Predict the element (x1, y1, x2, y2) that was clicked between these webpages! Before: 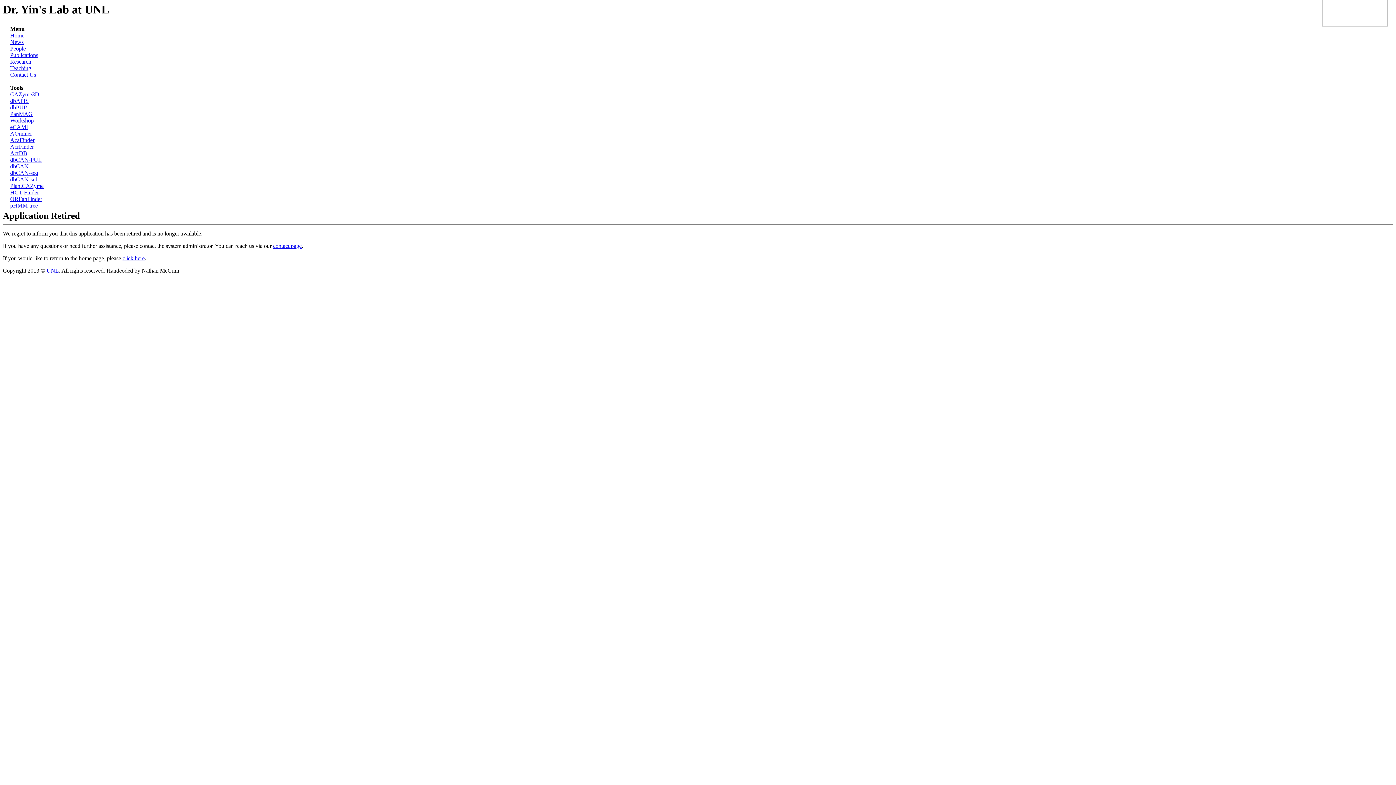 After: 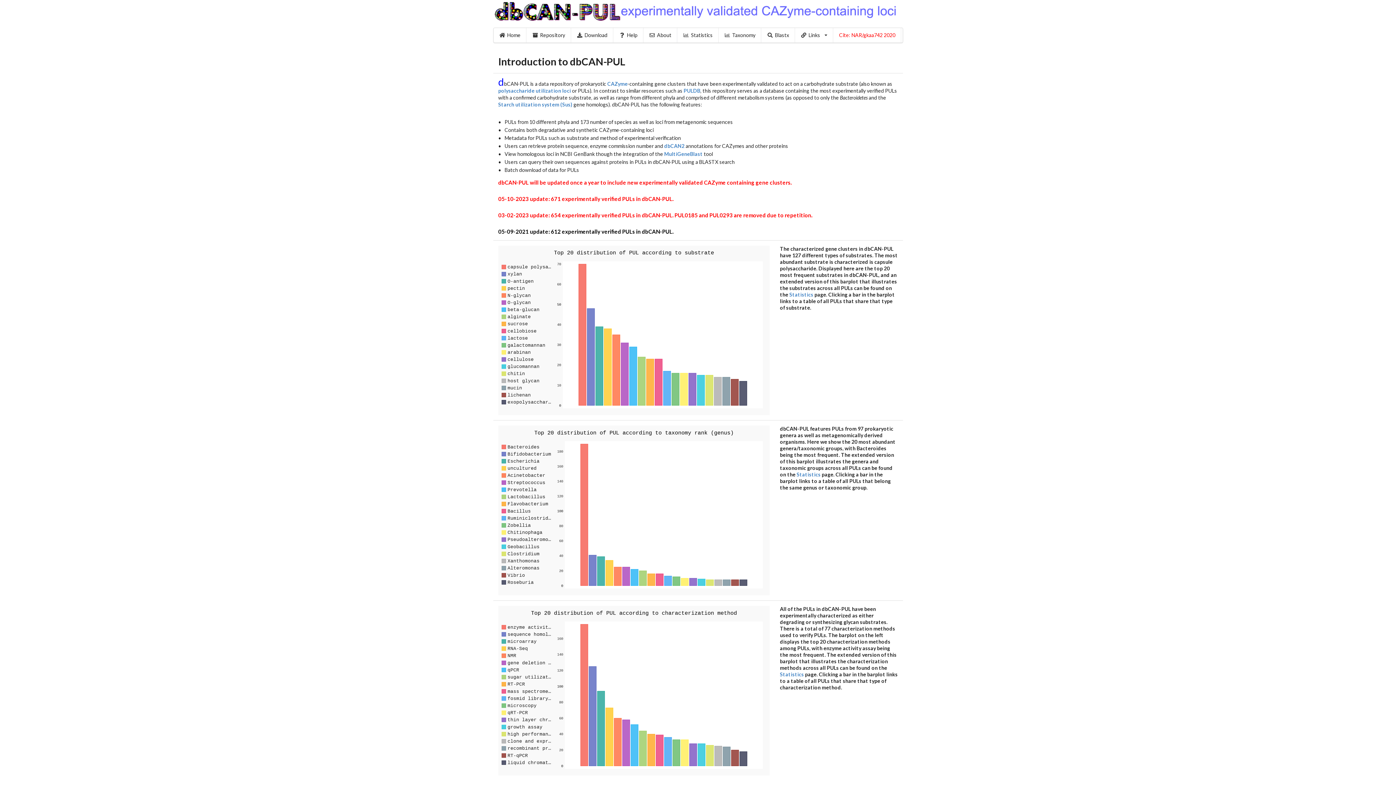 Action: bbox: (10, 156, 41, 163) label: dbCAN-PUL